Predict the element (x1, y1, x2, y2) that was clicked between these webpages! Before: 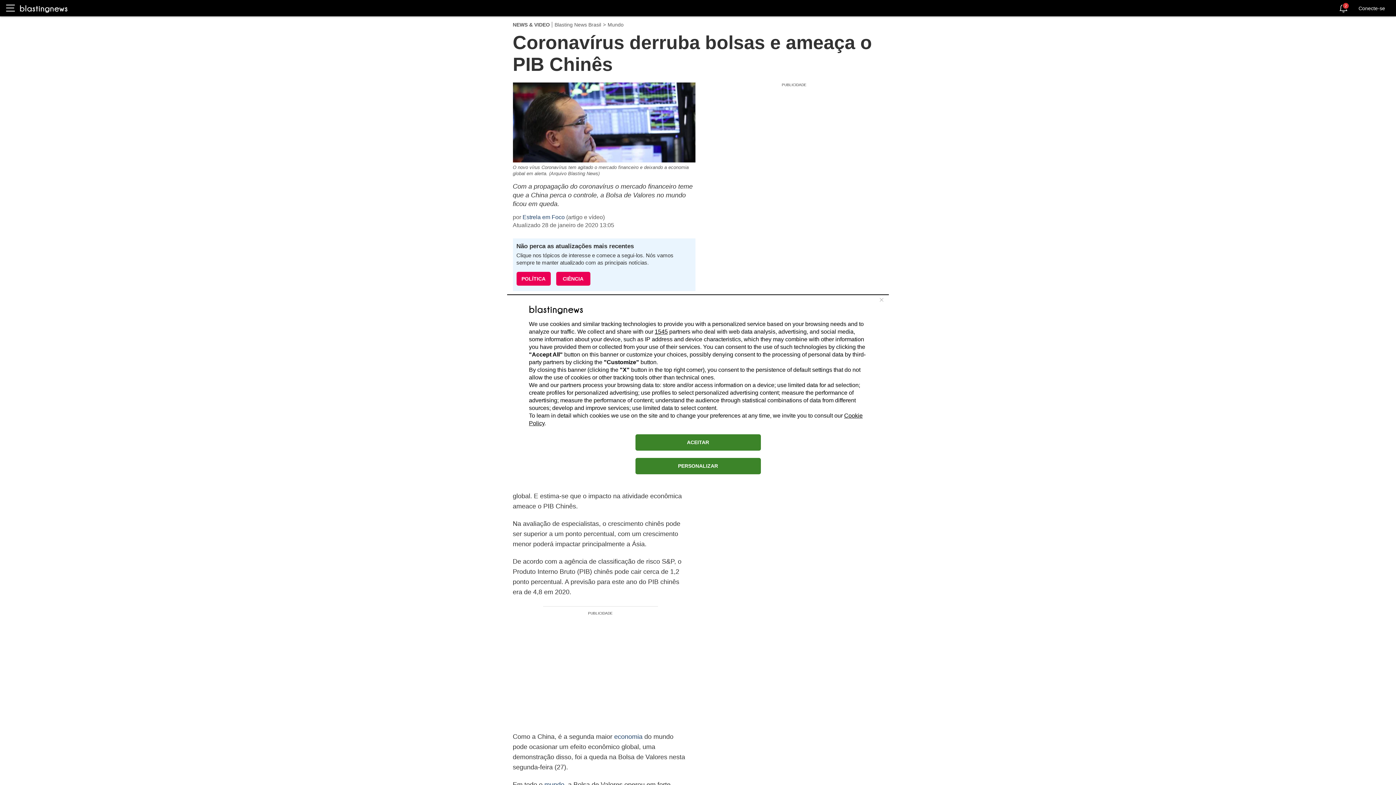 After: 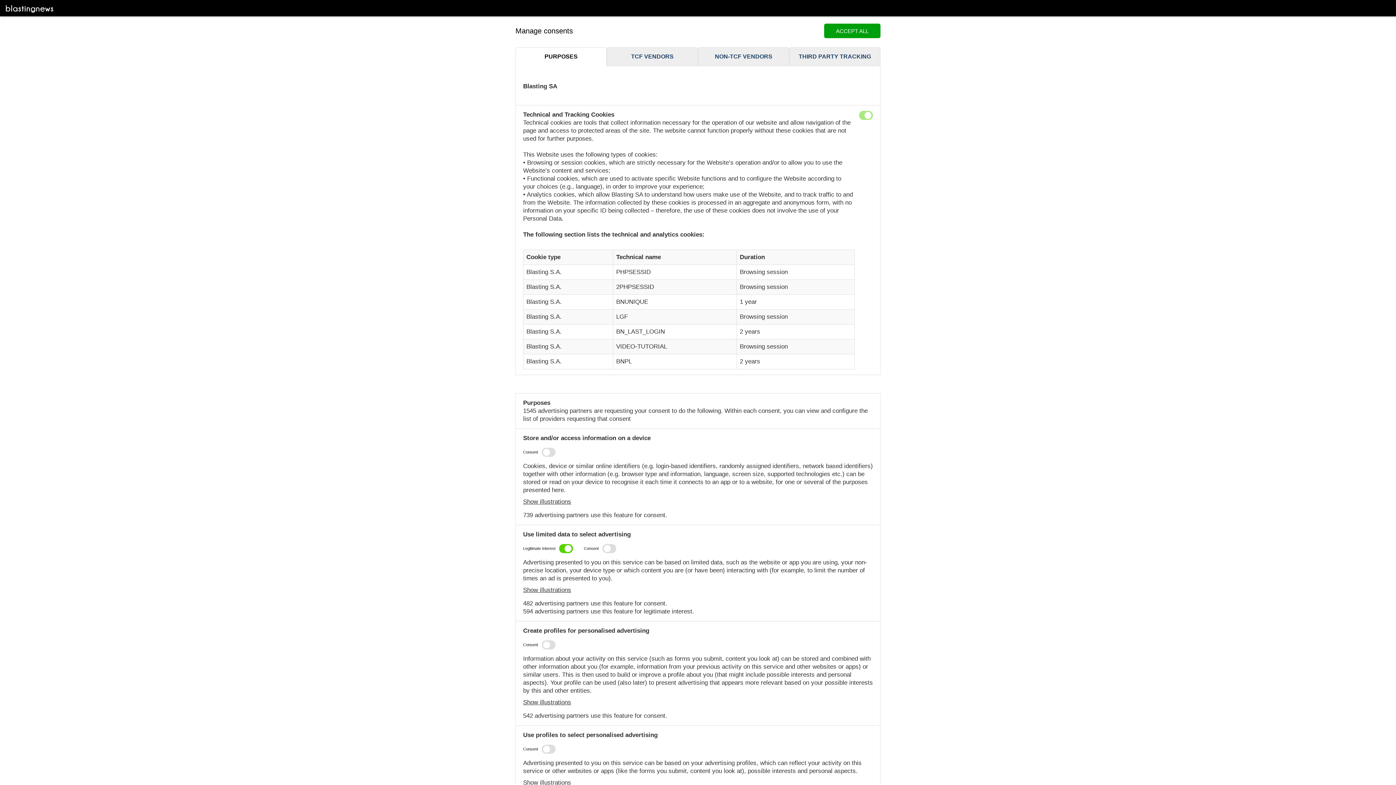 Action: bbox: (635, 458, 760, 474) label: PERSONALIZAR